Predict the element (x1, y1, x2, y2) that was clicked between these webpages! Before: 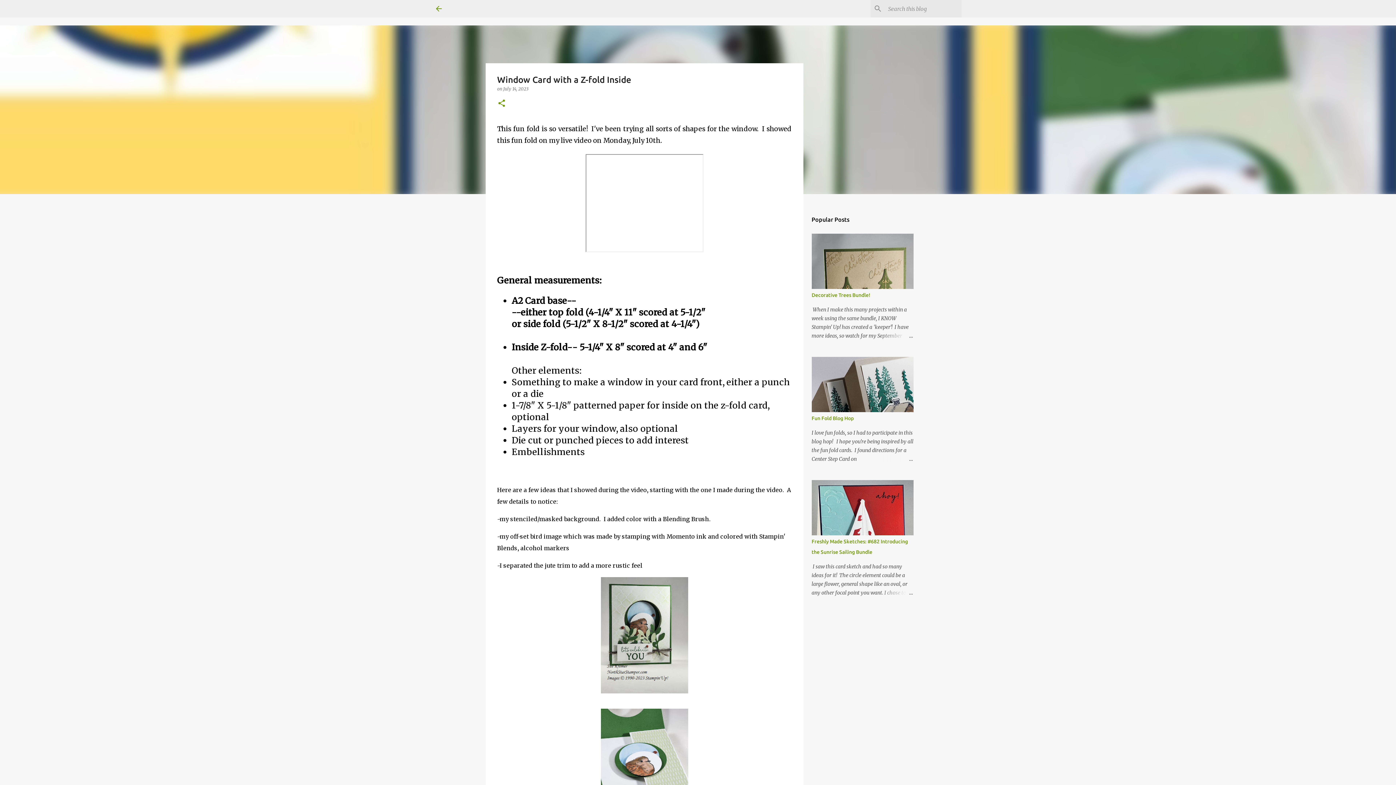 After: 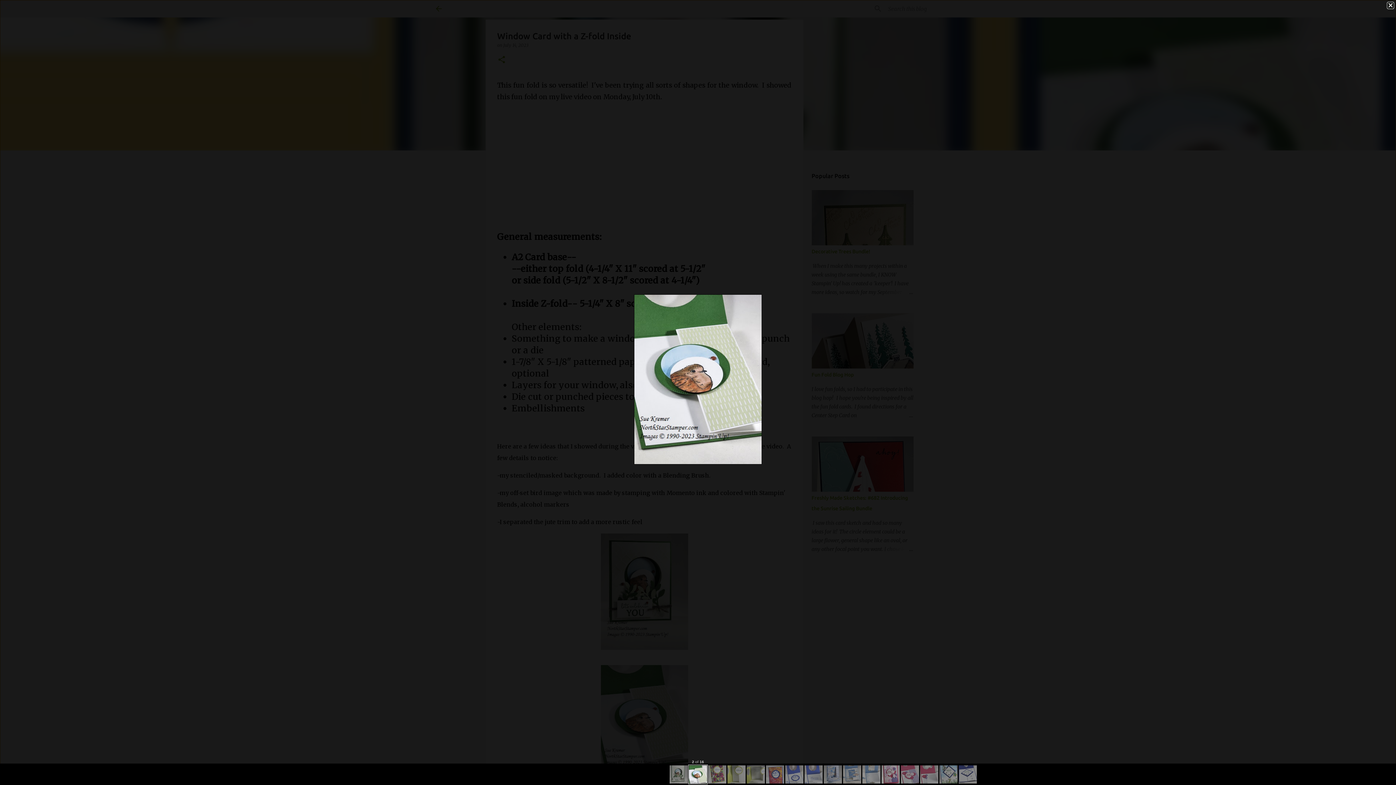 Action: bbox: (600, 709, 688, 829)